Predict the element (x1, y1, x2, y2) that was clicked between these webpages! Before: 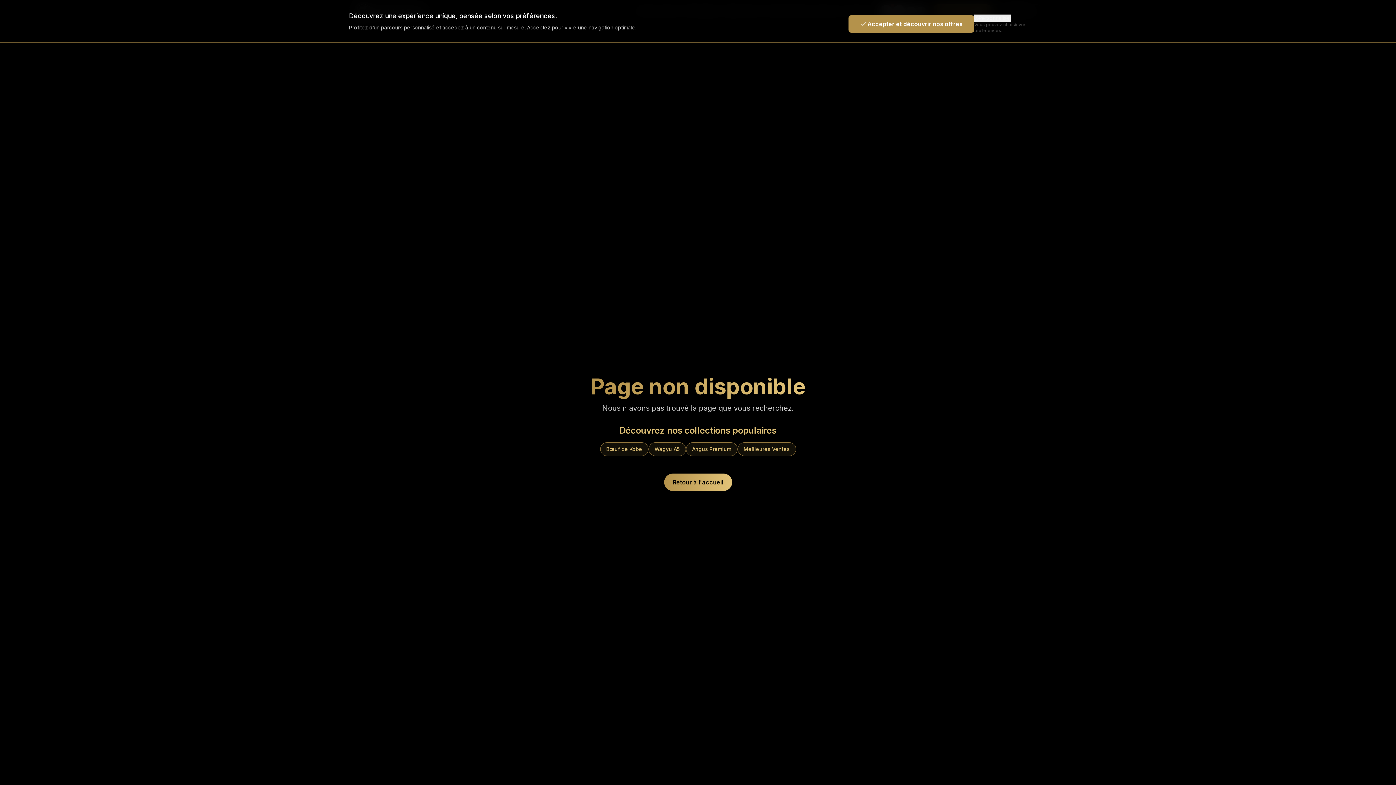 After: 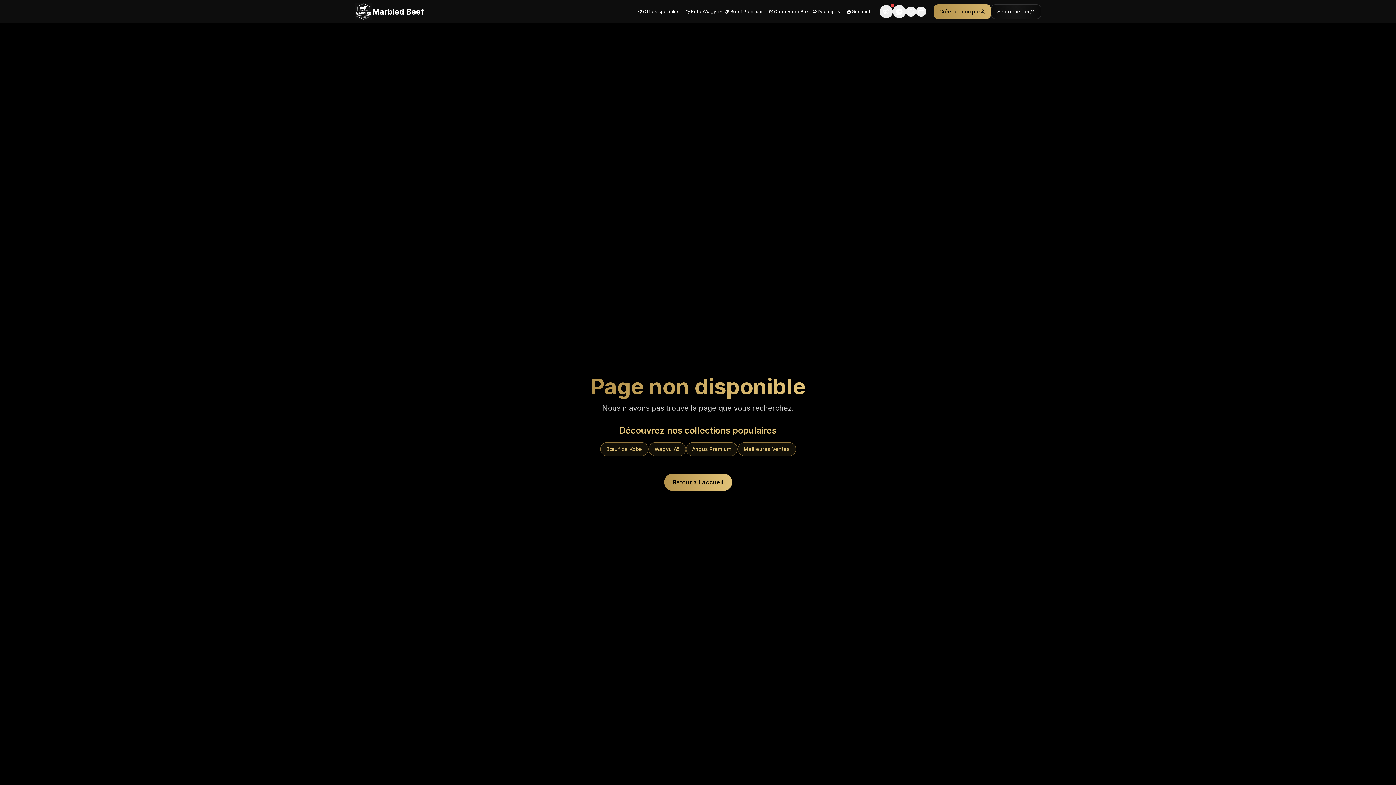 Action: label: Accepter et découvrir nos offres bbox: (848, 15, 974, 32)